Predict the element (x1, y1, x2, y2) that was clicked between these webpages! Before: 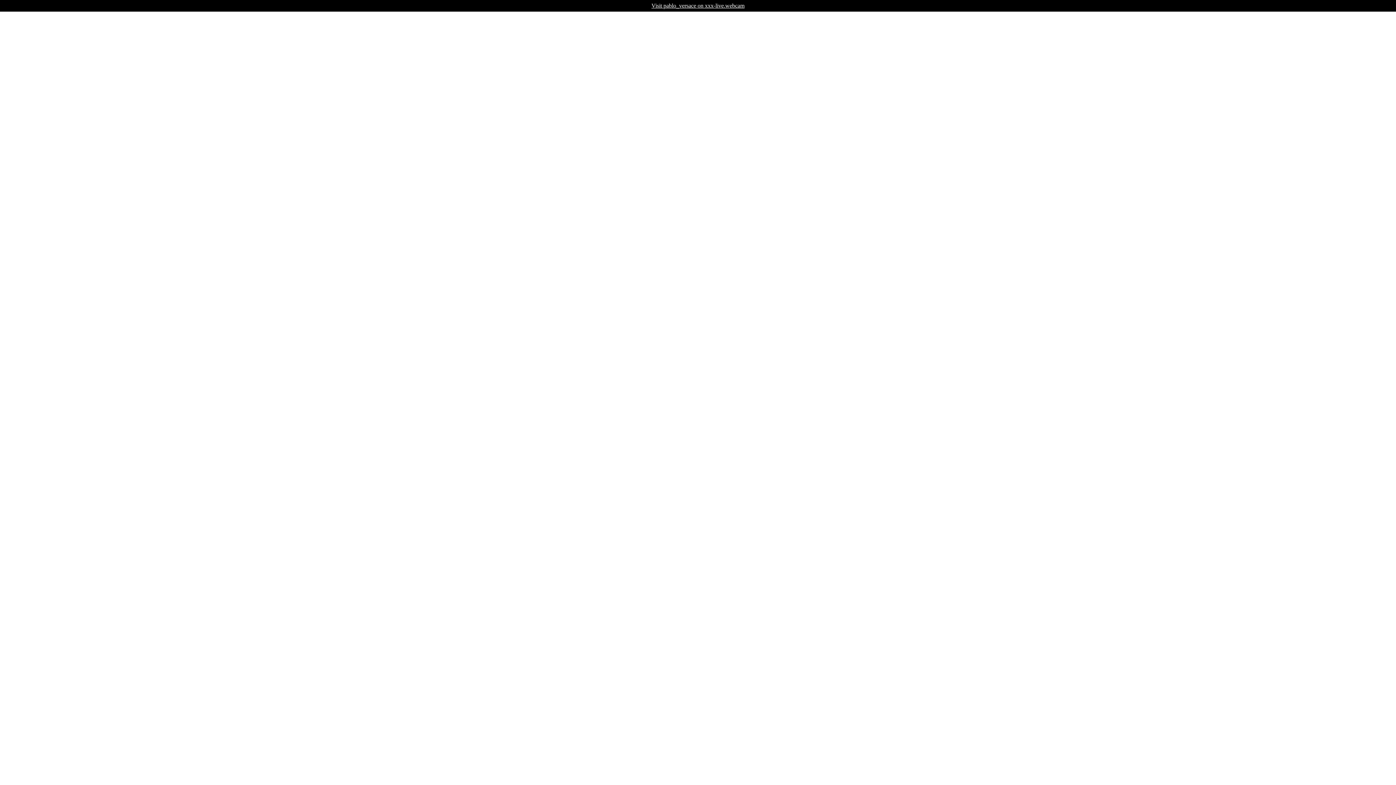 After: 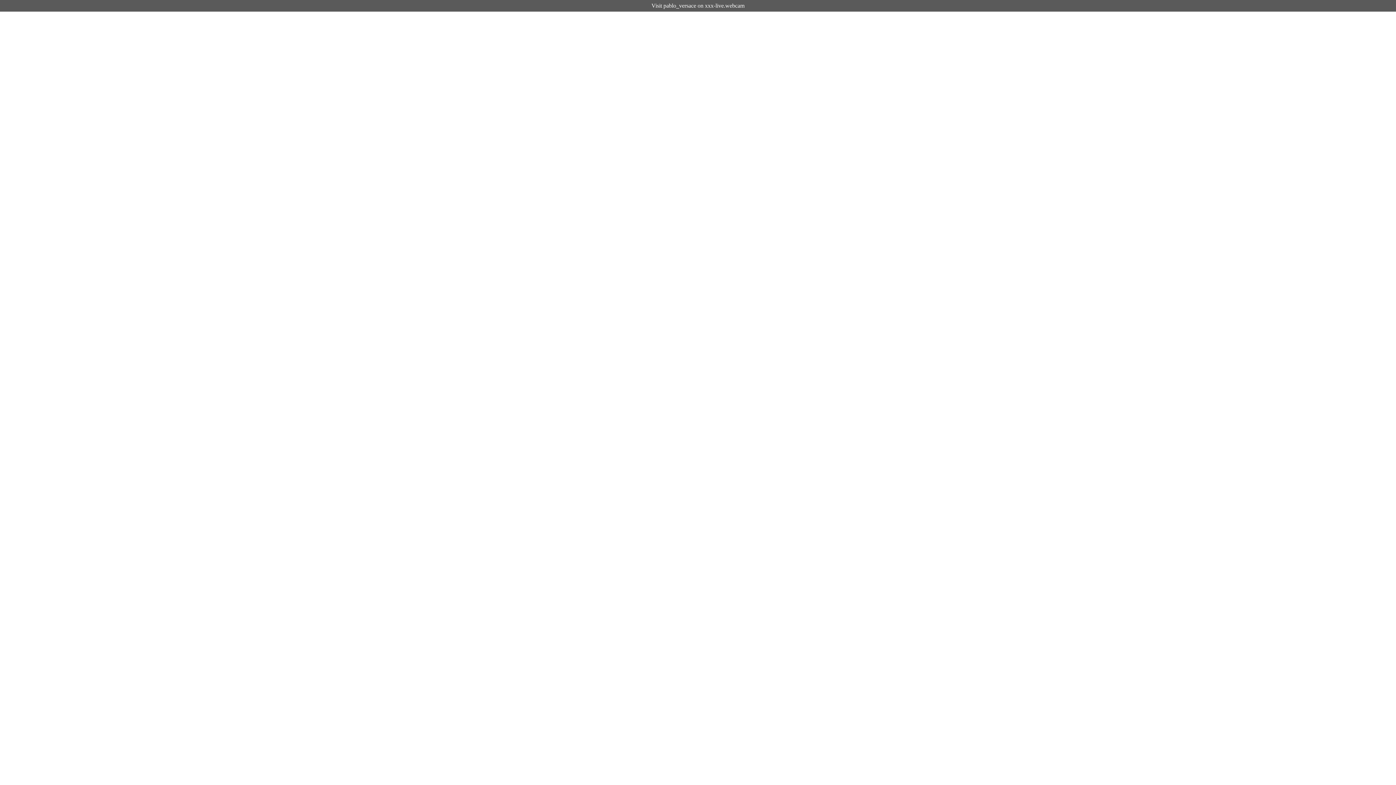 Action: label: Visit pablo_versace on xxx-live.webcam bbox: (0, 0, 1396, 11)